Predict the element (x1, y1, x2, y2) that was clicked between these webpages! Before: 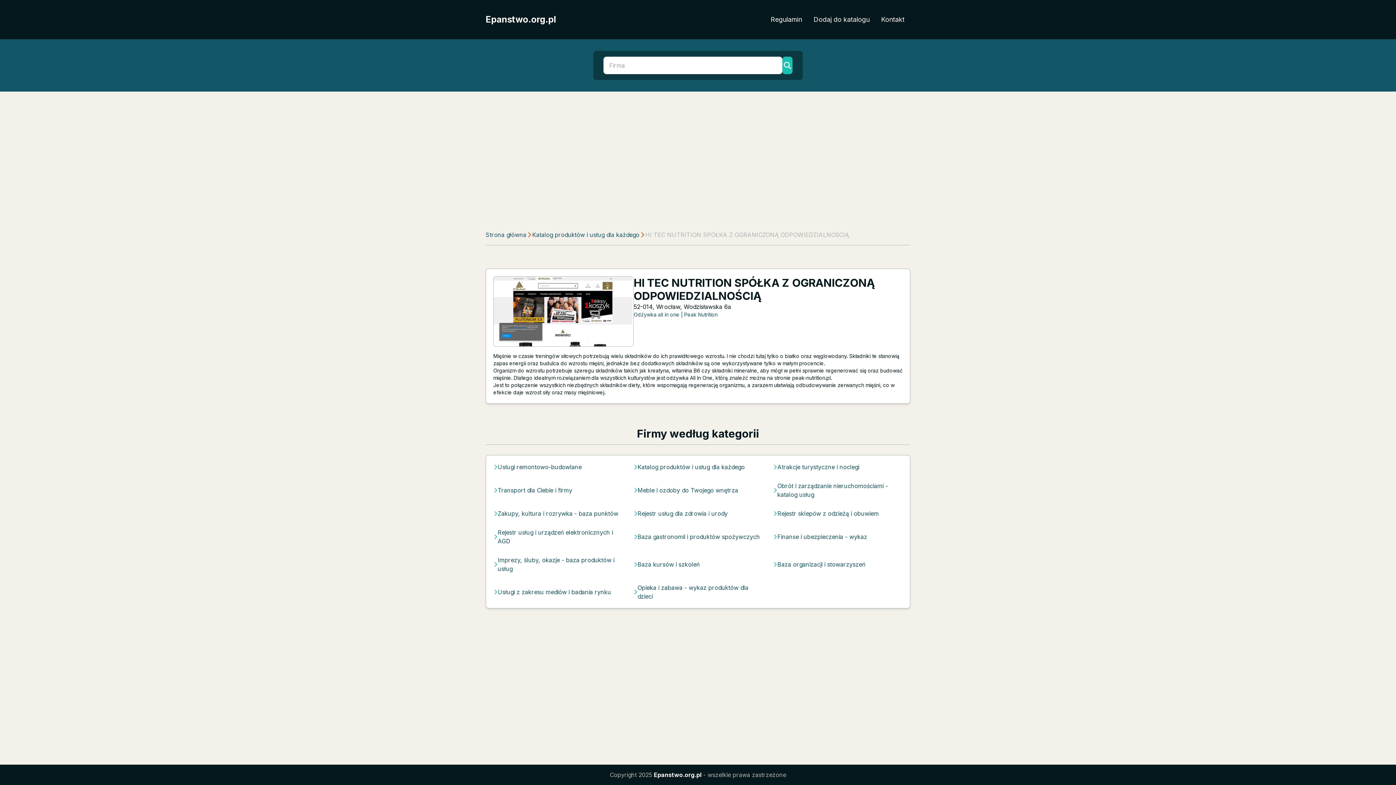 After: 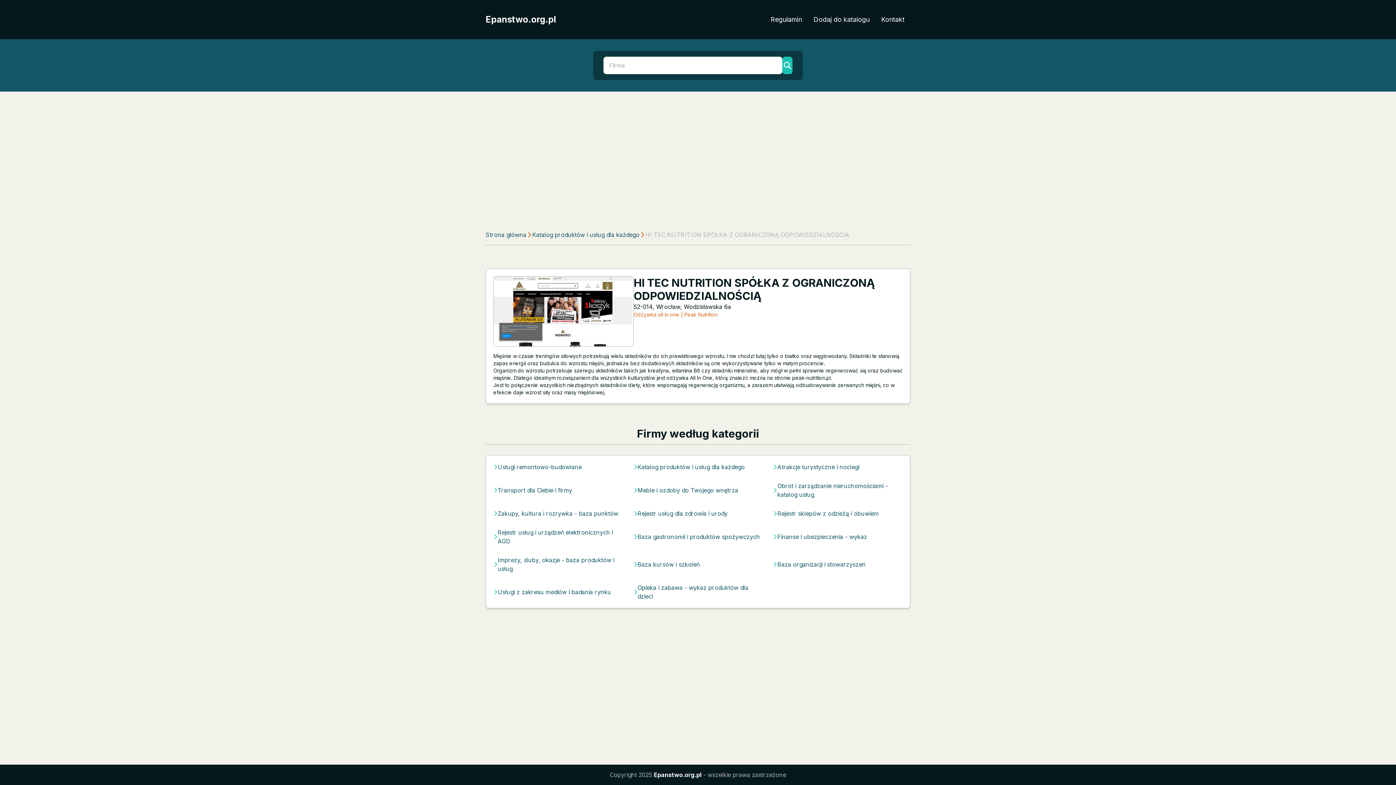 Action: label: Odżywka all in one | Peak Nutrition bbox: (633, 311, 717, 318)